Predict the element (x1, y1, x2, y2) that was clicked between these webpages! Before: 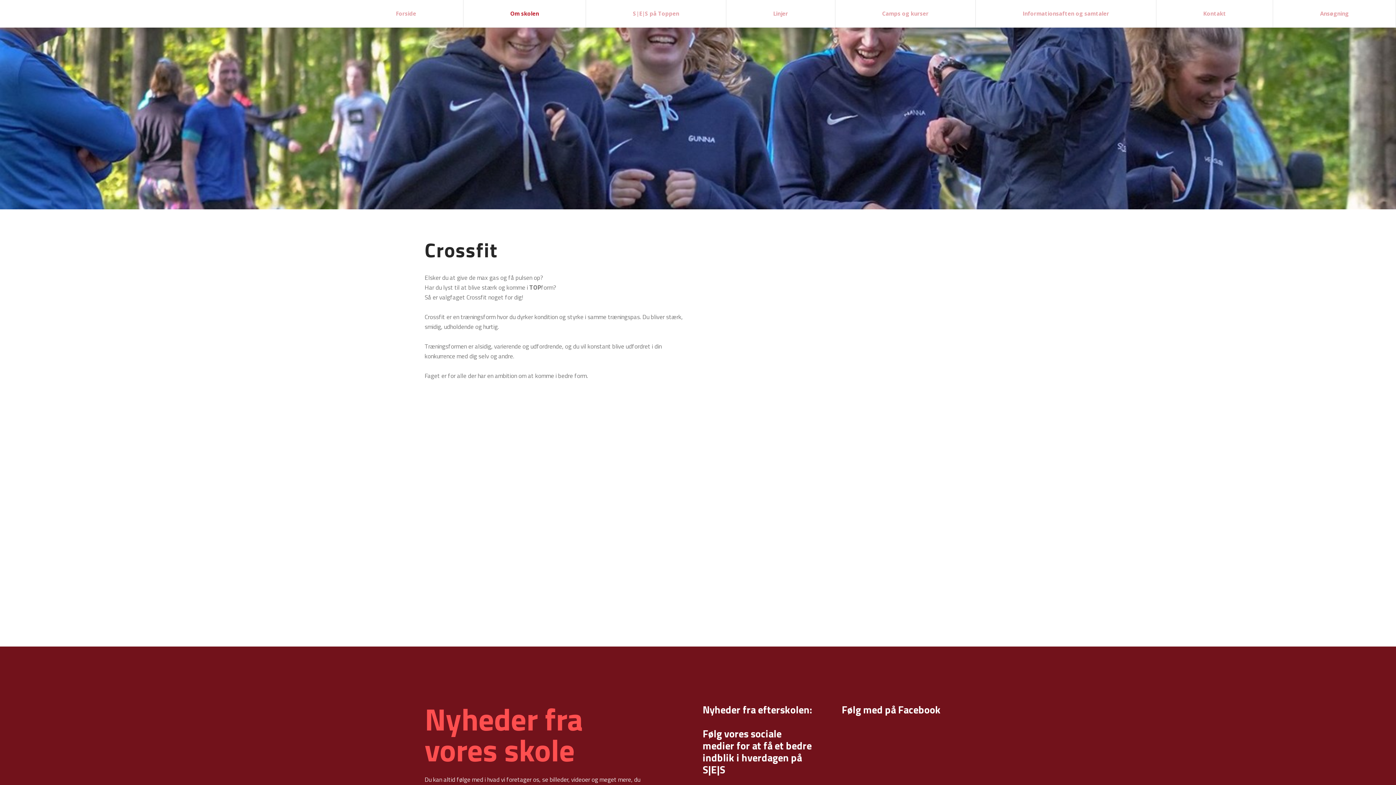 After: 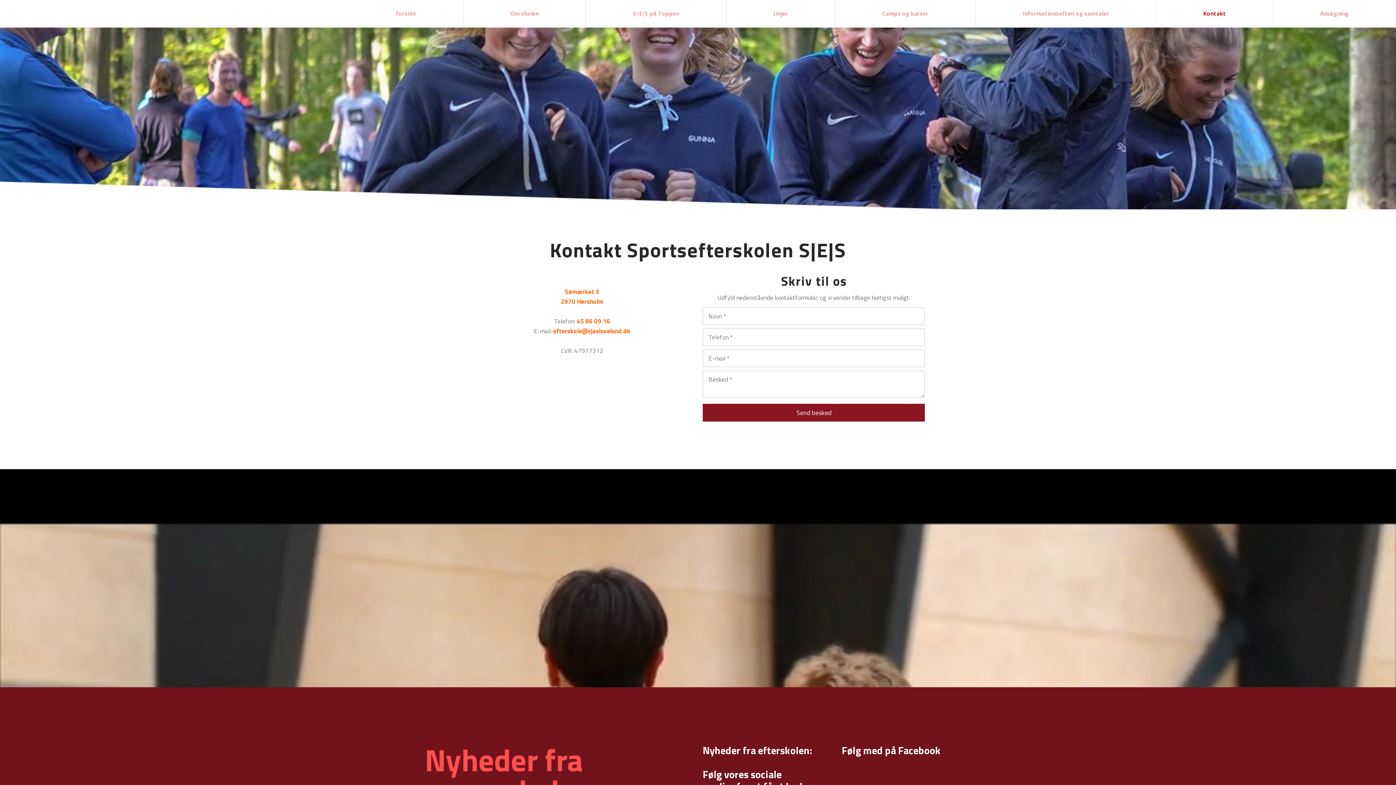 Action: label: Kontakt bbox: (1156, 0, 1273, 27)